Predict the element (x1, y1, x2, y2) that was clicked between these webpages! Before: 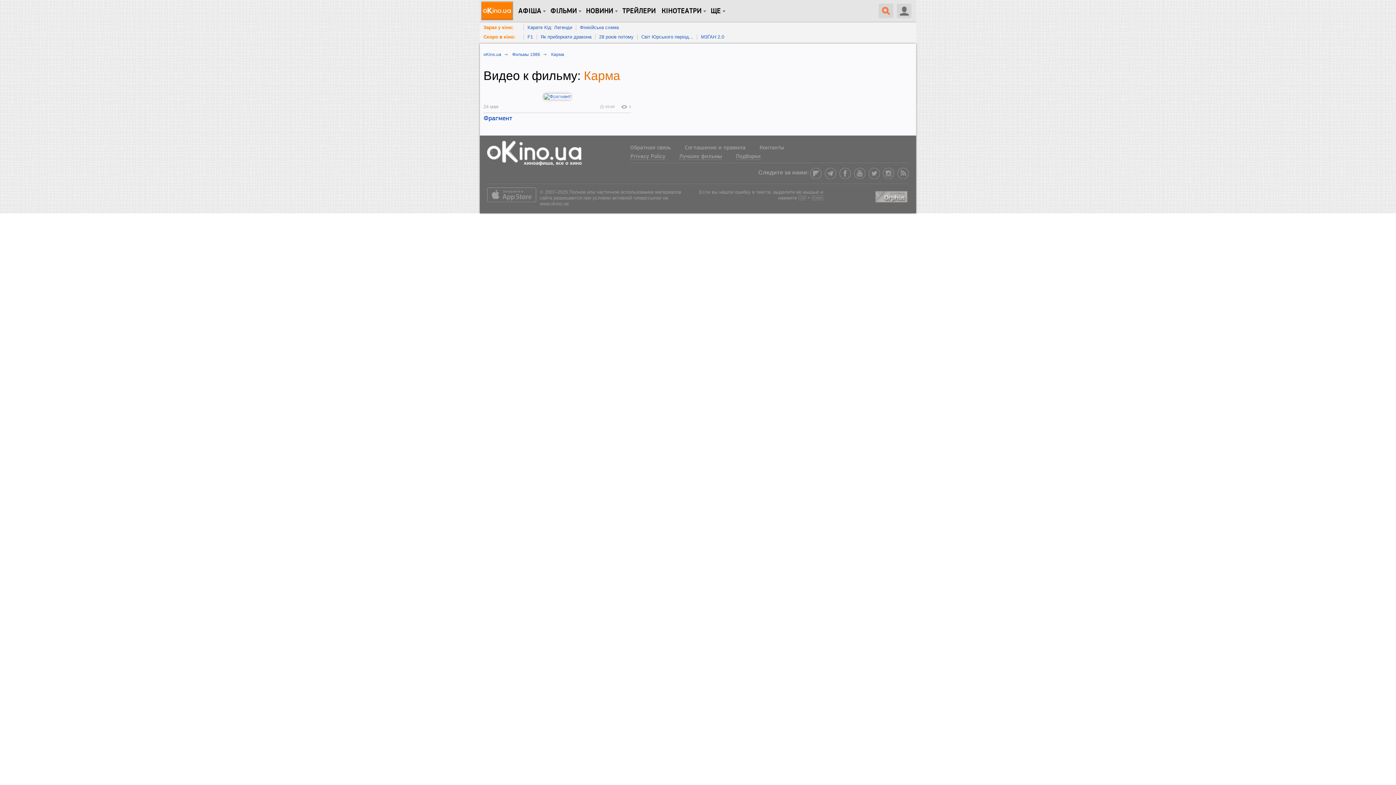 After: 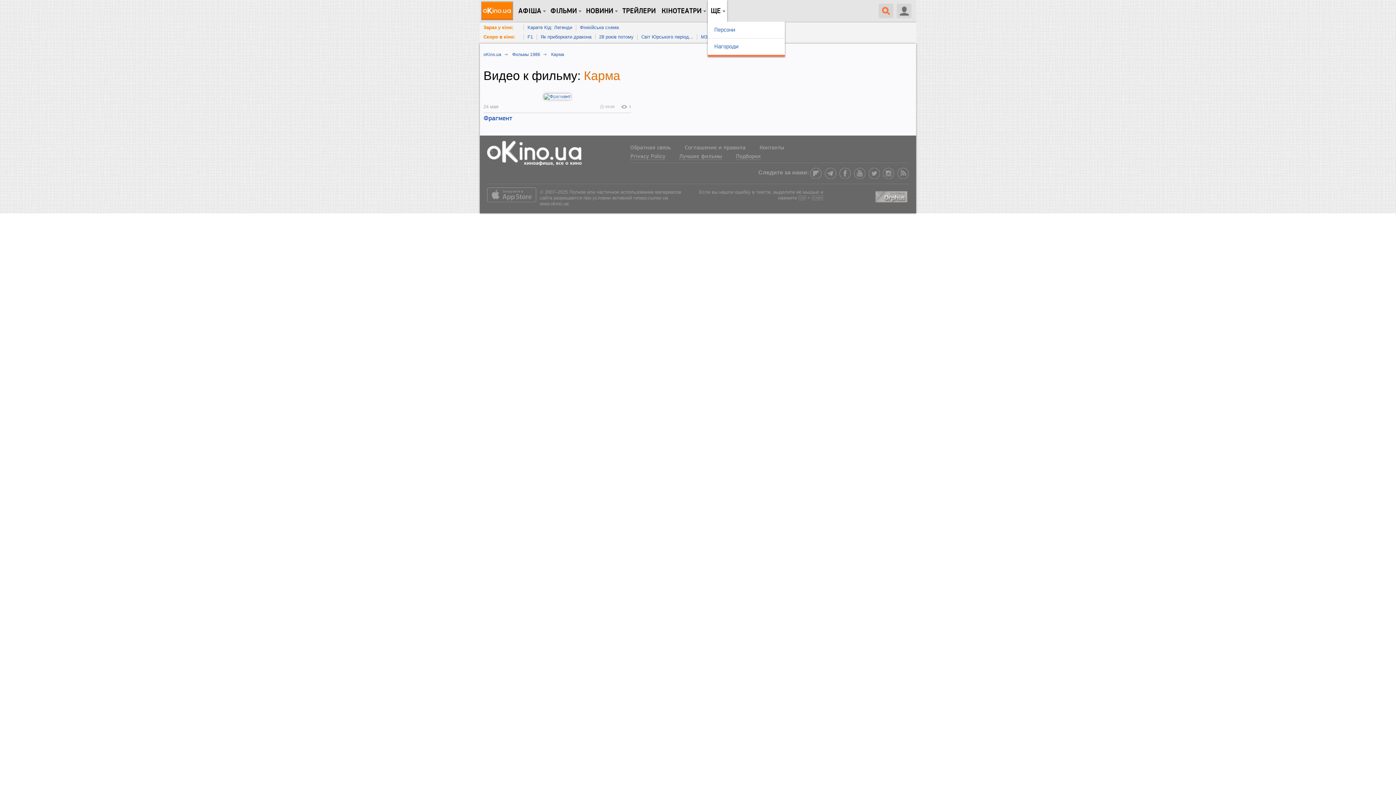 Action: label: ЩЕ bbox: (708, 0, 727, 21)